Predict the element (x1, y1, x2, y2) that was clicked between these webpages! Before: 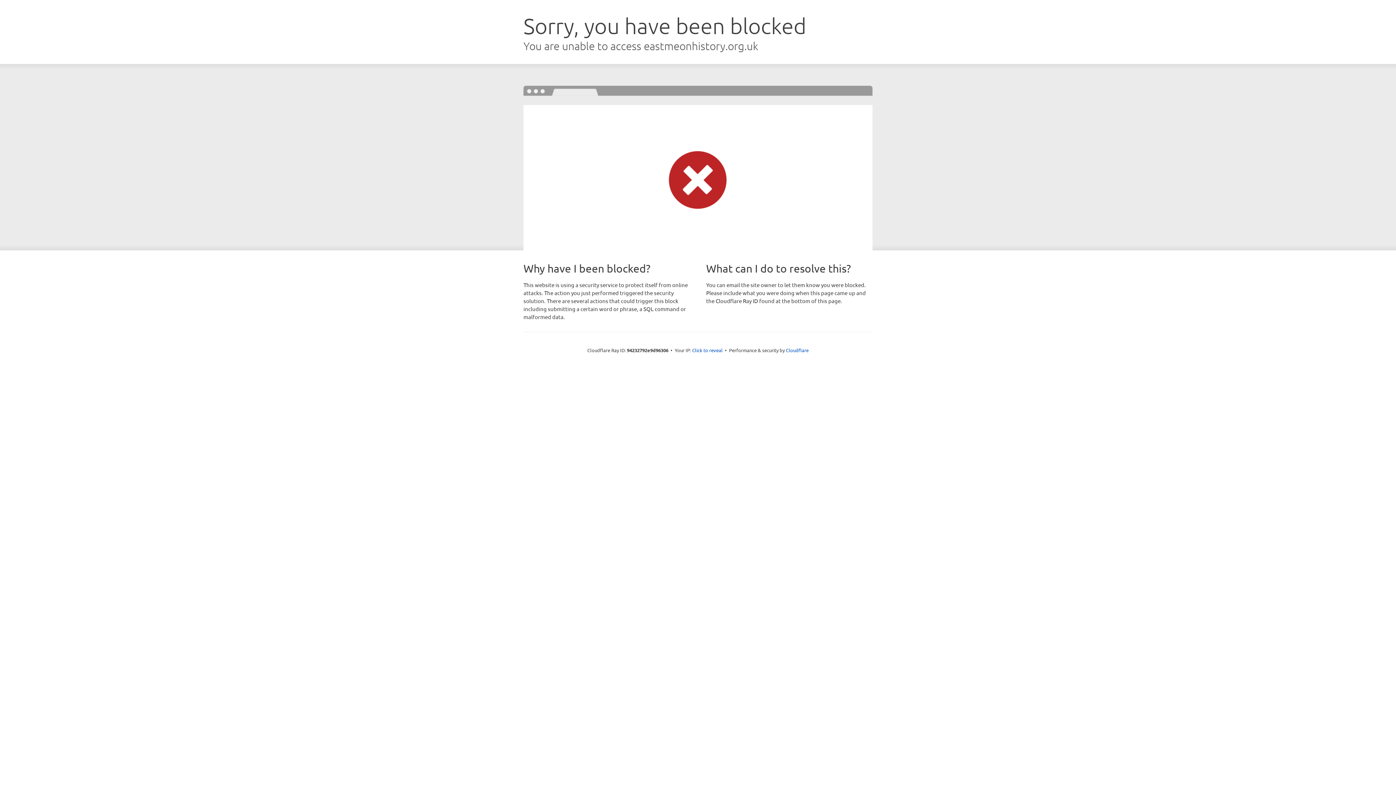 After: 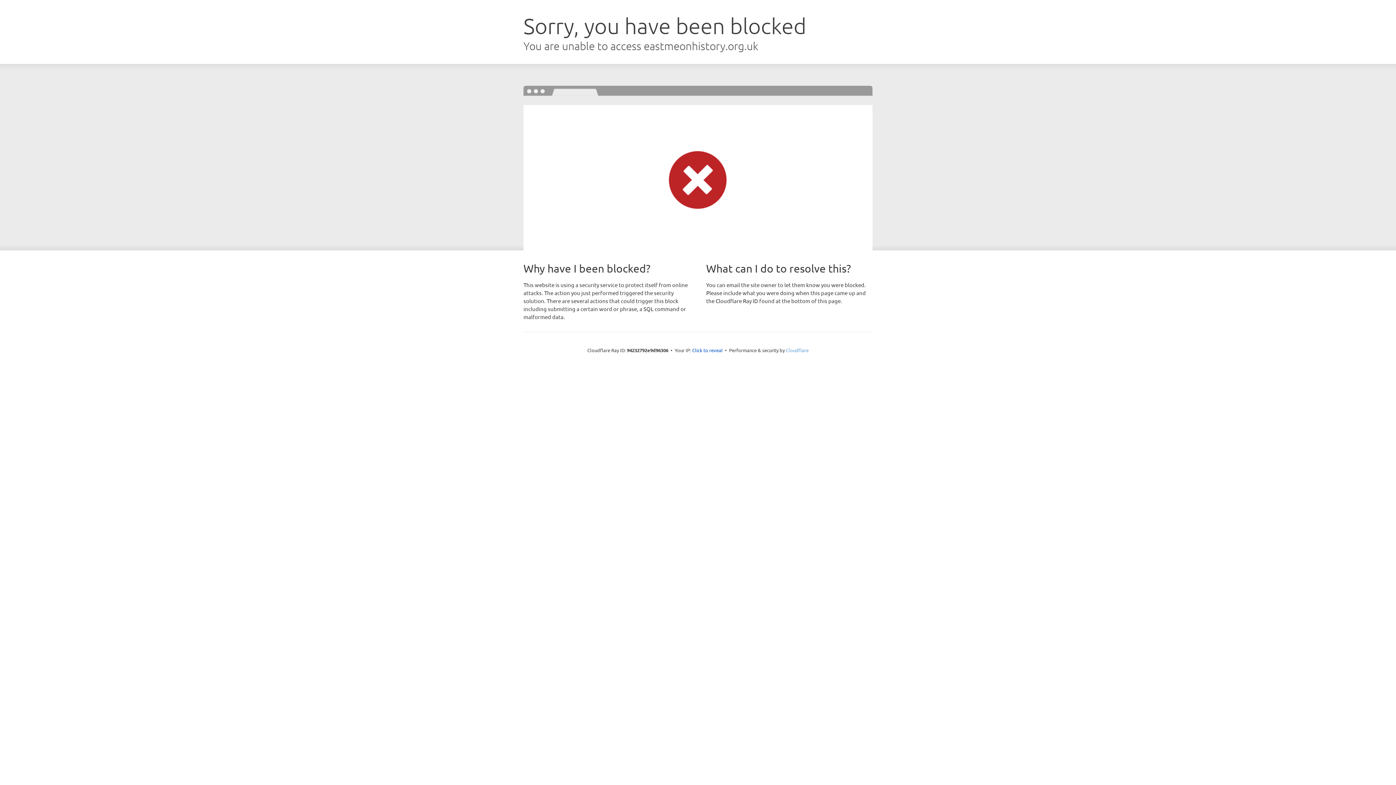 Action: bbox: (786, 347, 808, 353) label: Cloudflare